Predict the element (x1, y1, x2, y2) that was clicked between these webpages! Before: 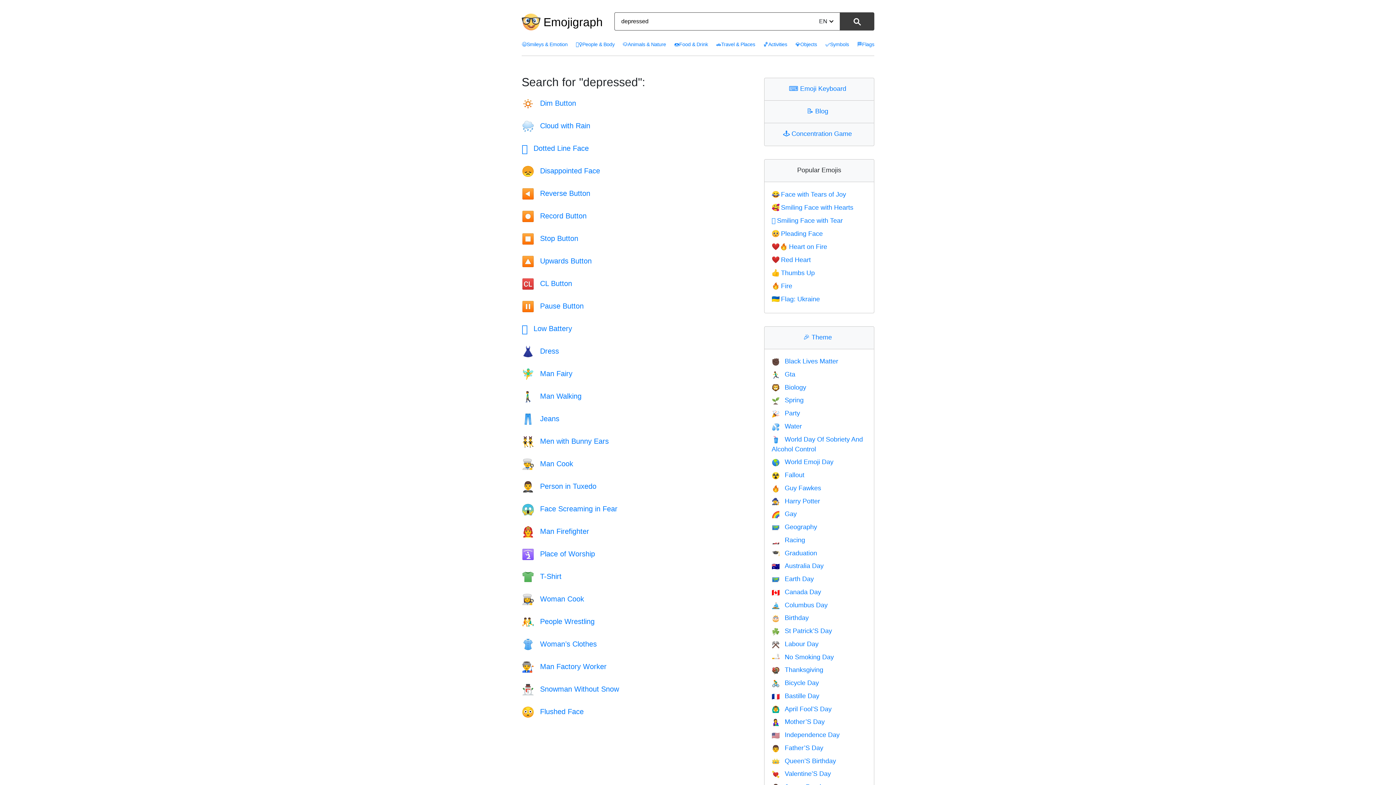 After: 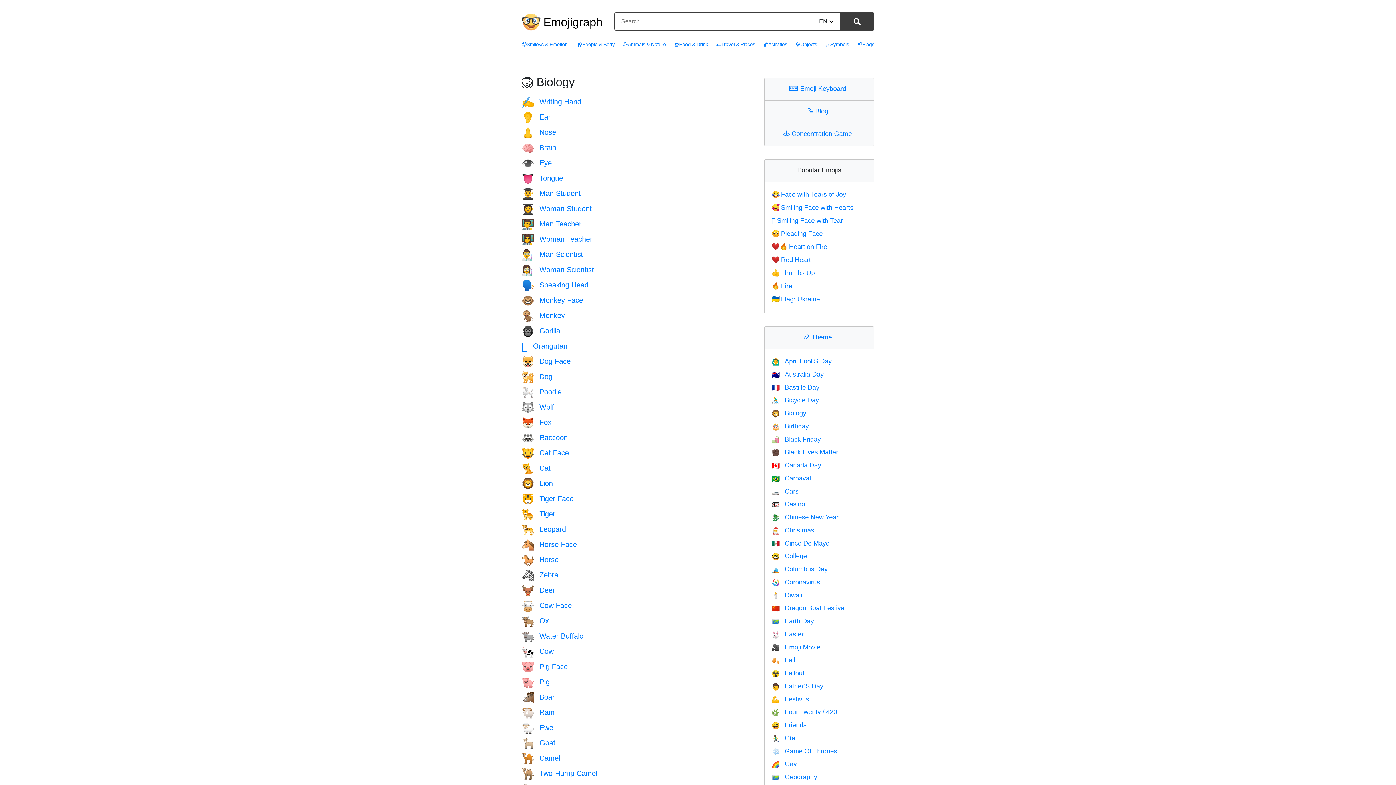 Action: bbox: (771, 383, 806, 391) label: 🦁Biology